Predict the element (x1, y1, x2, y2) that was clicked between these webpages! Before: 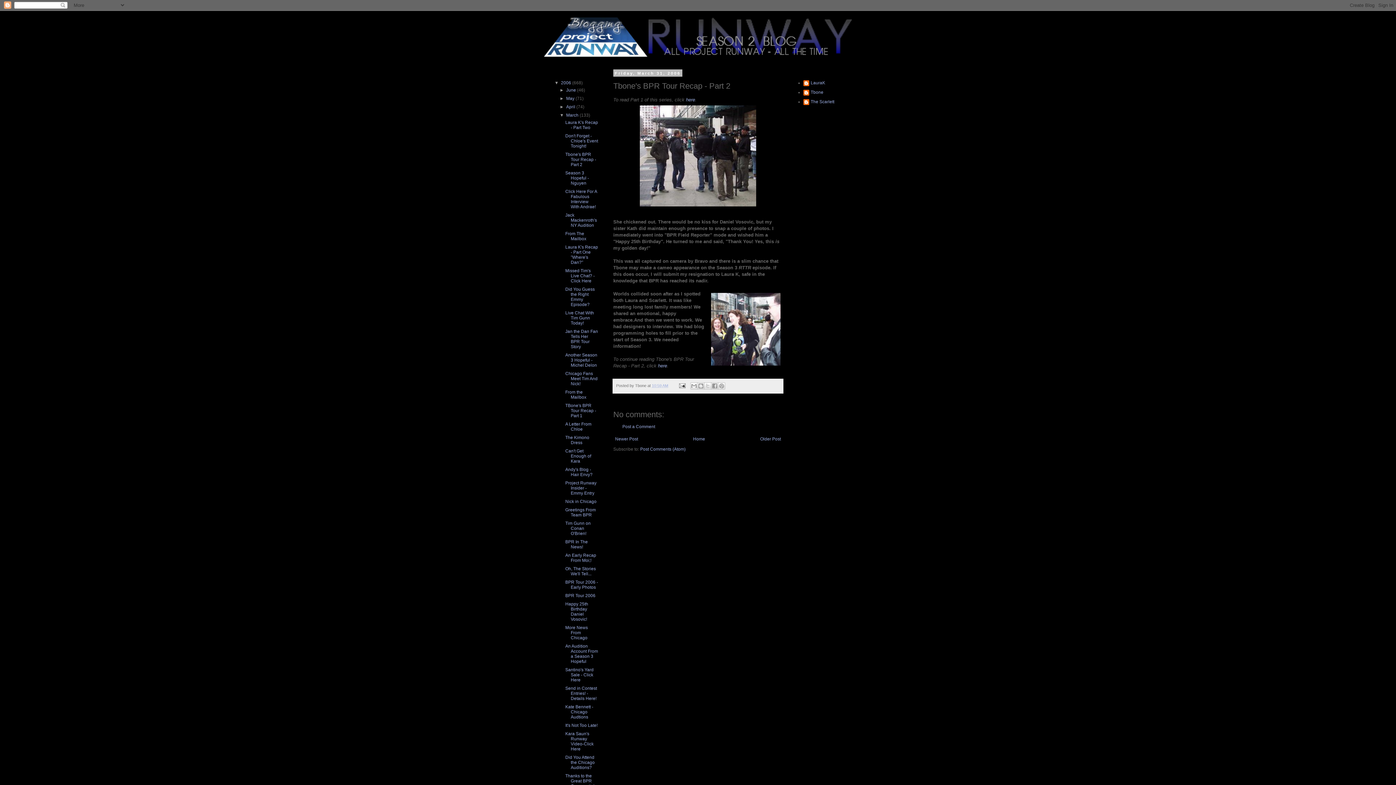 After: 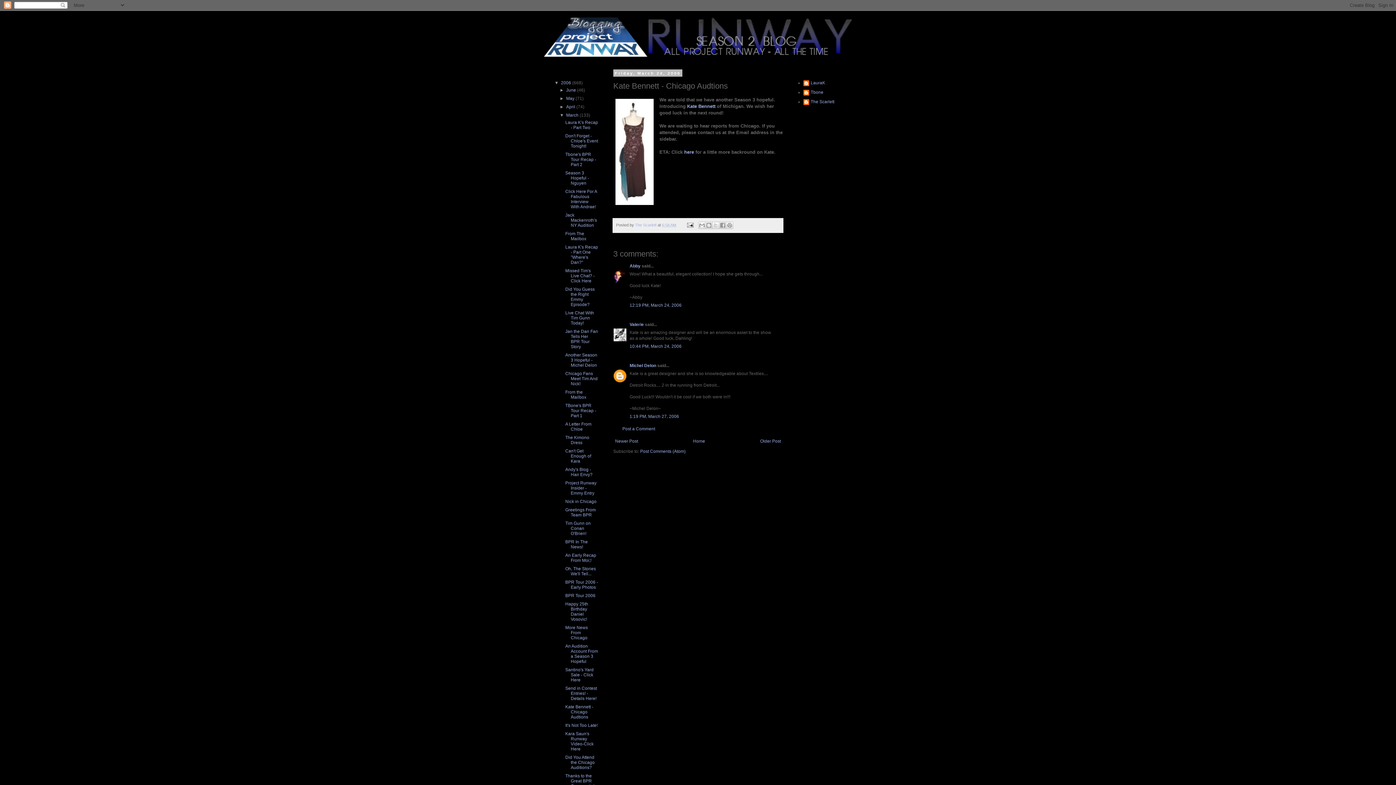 Action: label: Kate Bennett - Chicago Audtions bbox: (565, 704, 593, 720)